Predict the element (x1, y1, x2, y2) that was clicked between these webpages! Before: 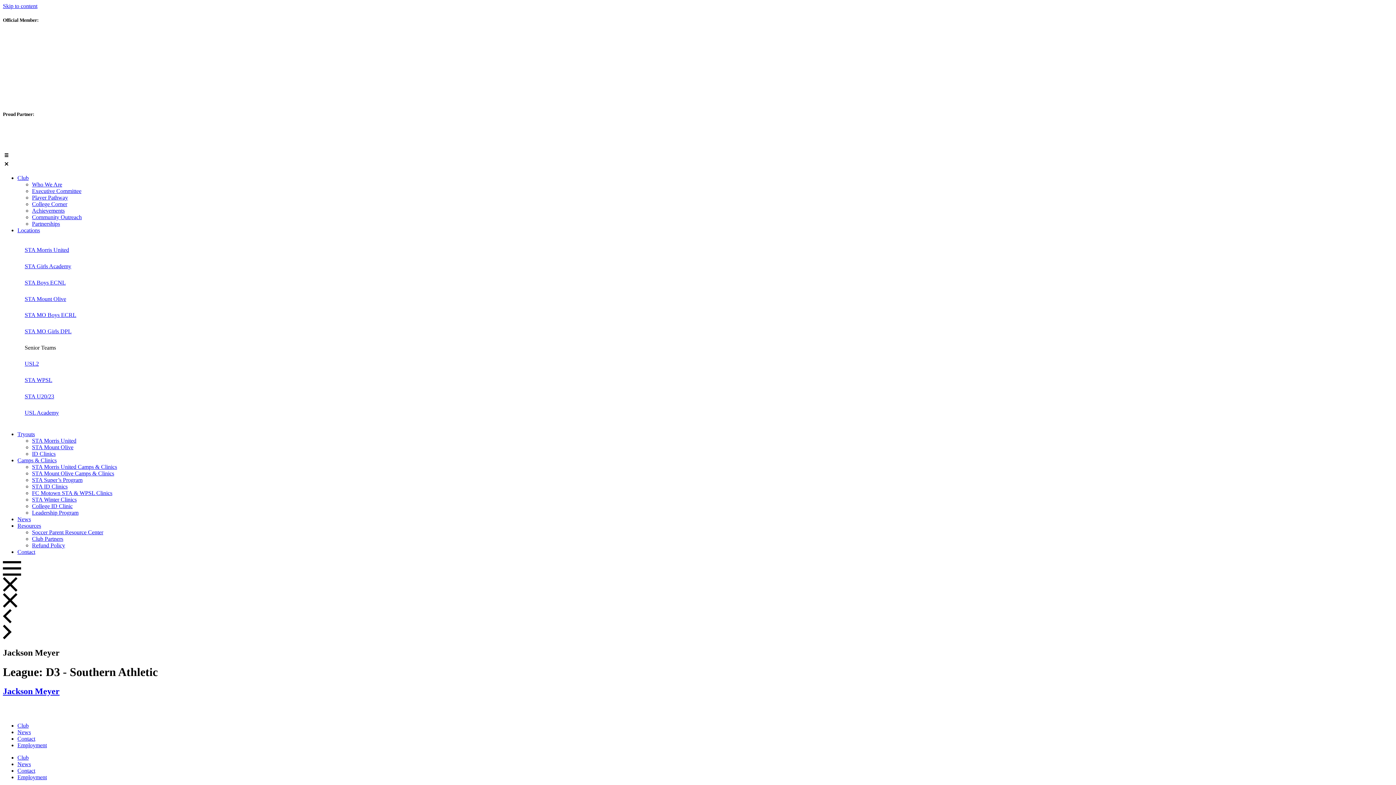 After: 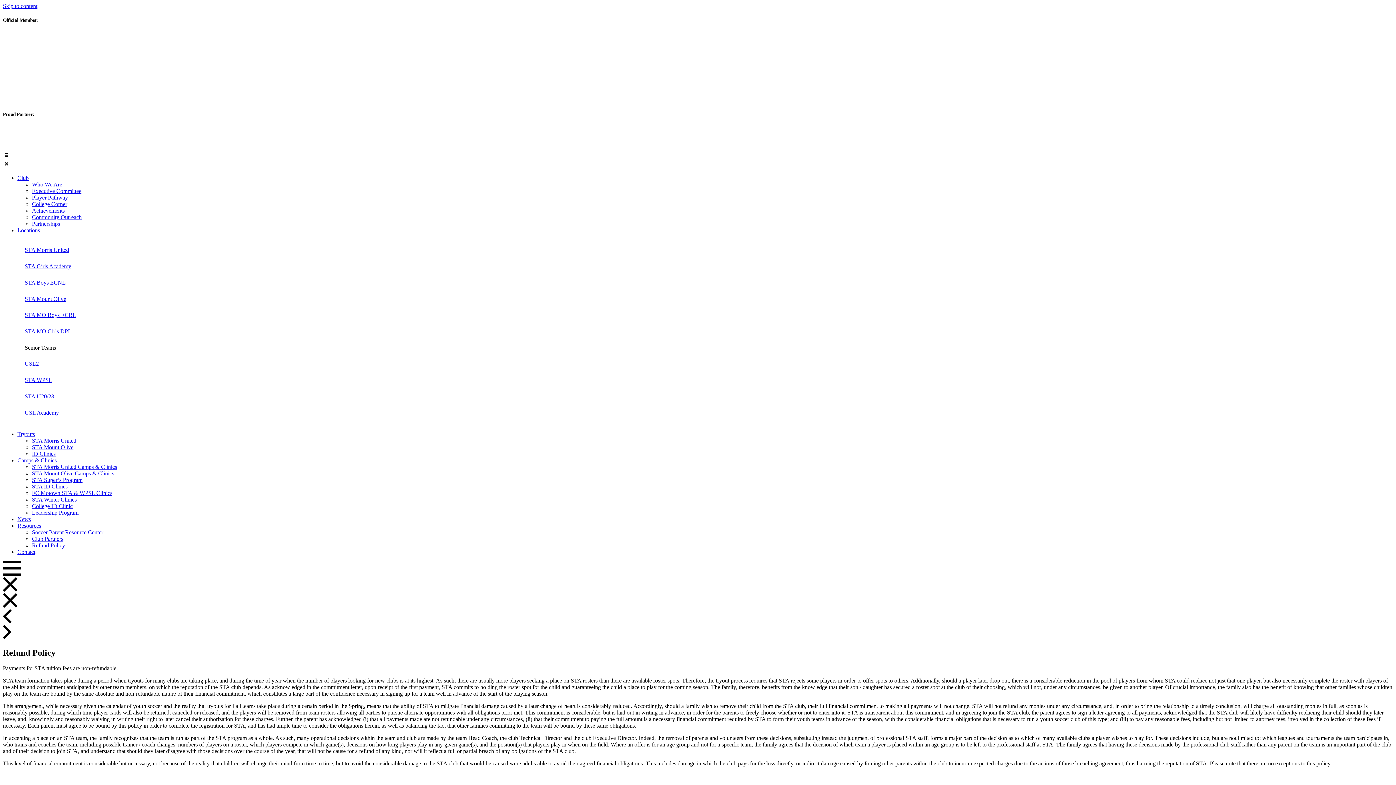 Action: label: Refund Policy bbox: (32, 542, 1393, 549)